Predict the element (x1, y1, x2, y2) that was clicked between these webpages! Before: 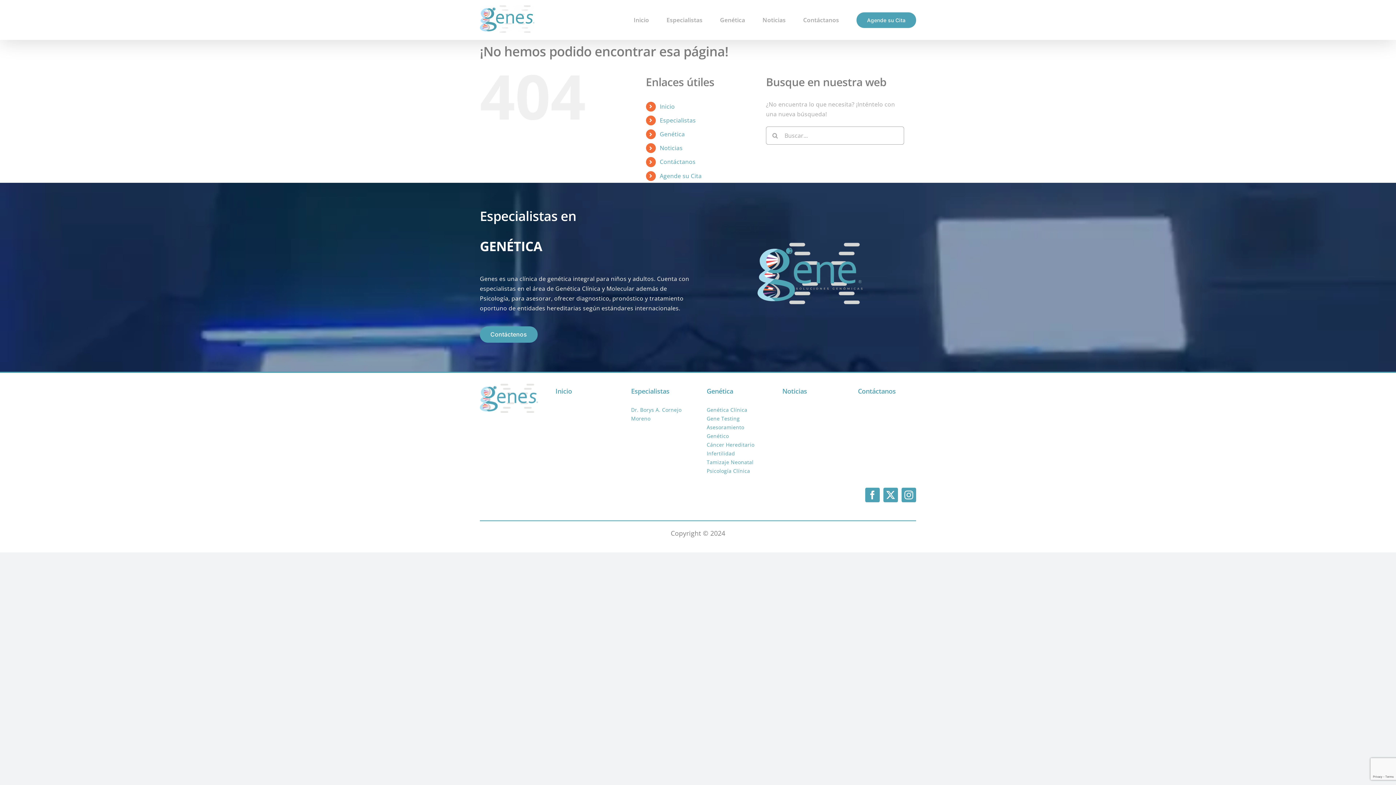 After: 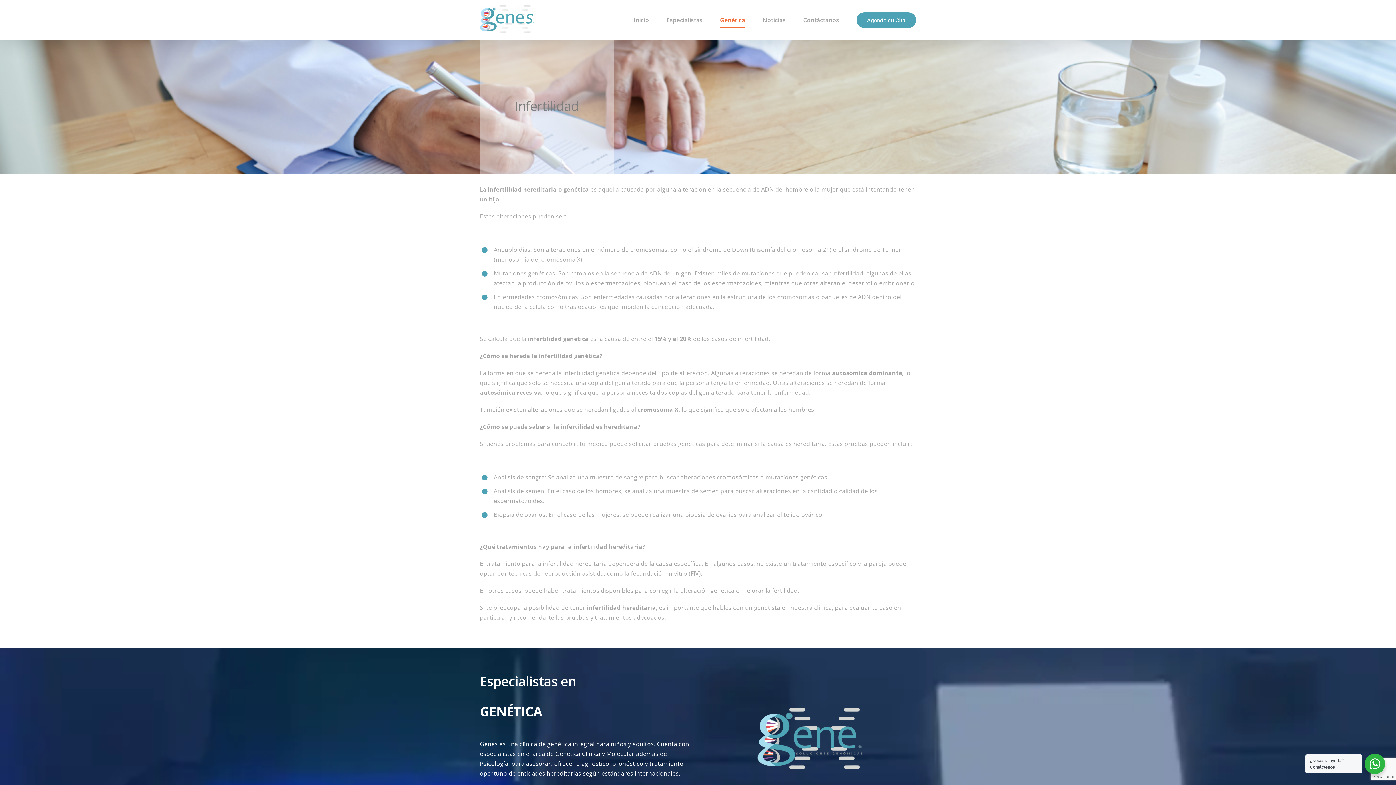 Action: label: Infertilidad bbox: (706, 450, 735, 457)